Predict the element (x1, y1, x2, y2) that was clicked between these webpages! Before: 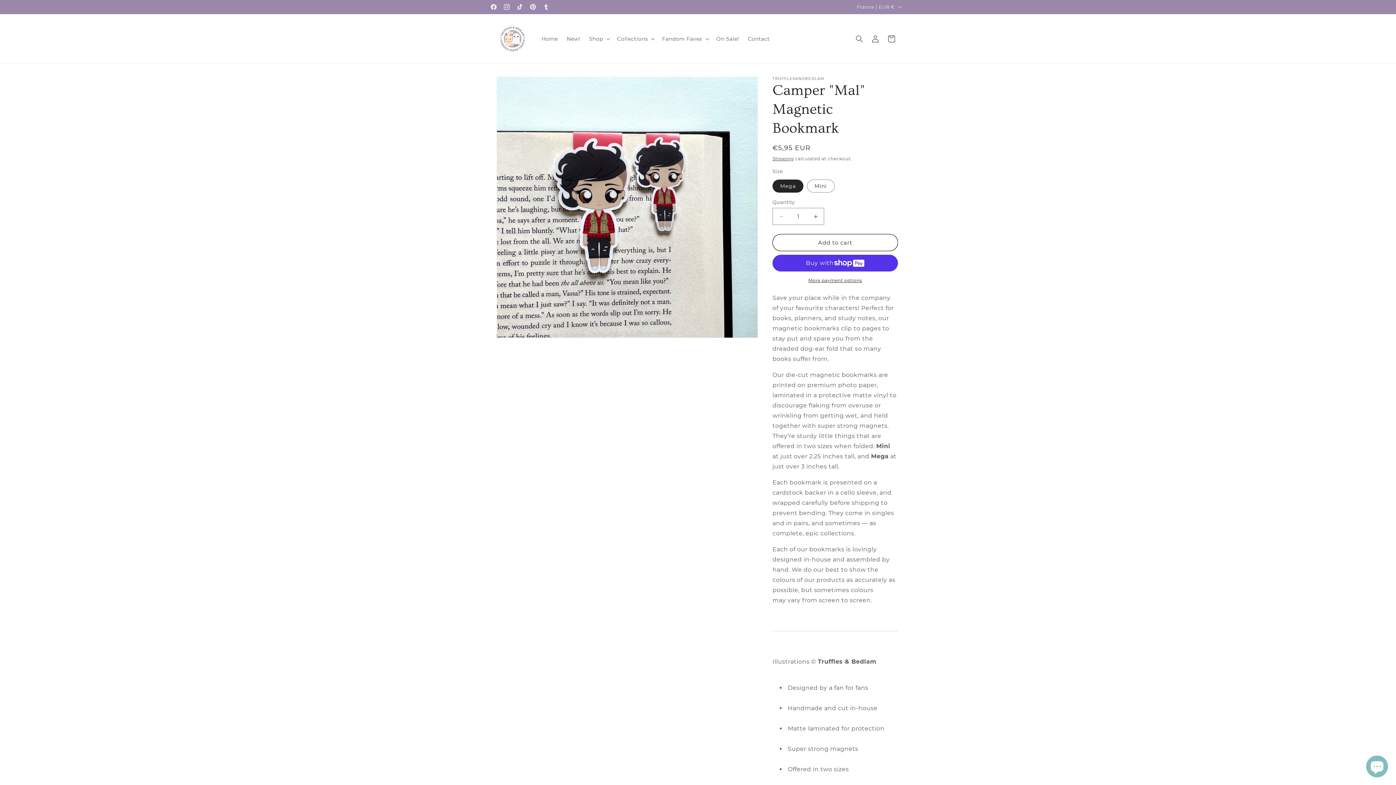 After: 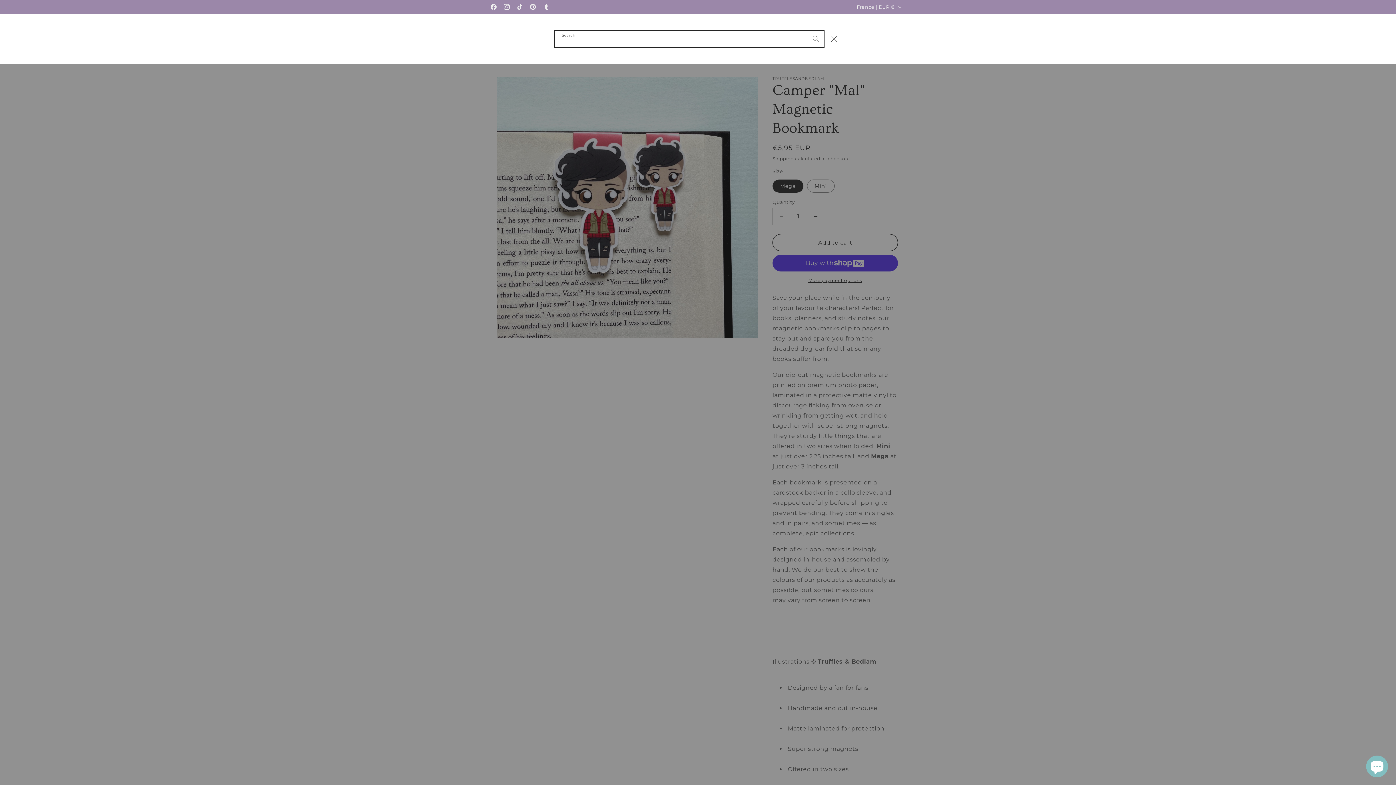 Action: bbox: (851, 30, 867, 46) label: Search